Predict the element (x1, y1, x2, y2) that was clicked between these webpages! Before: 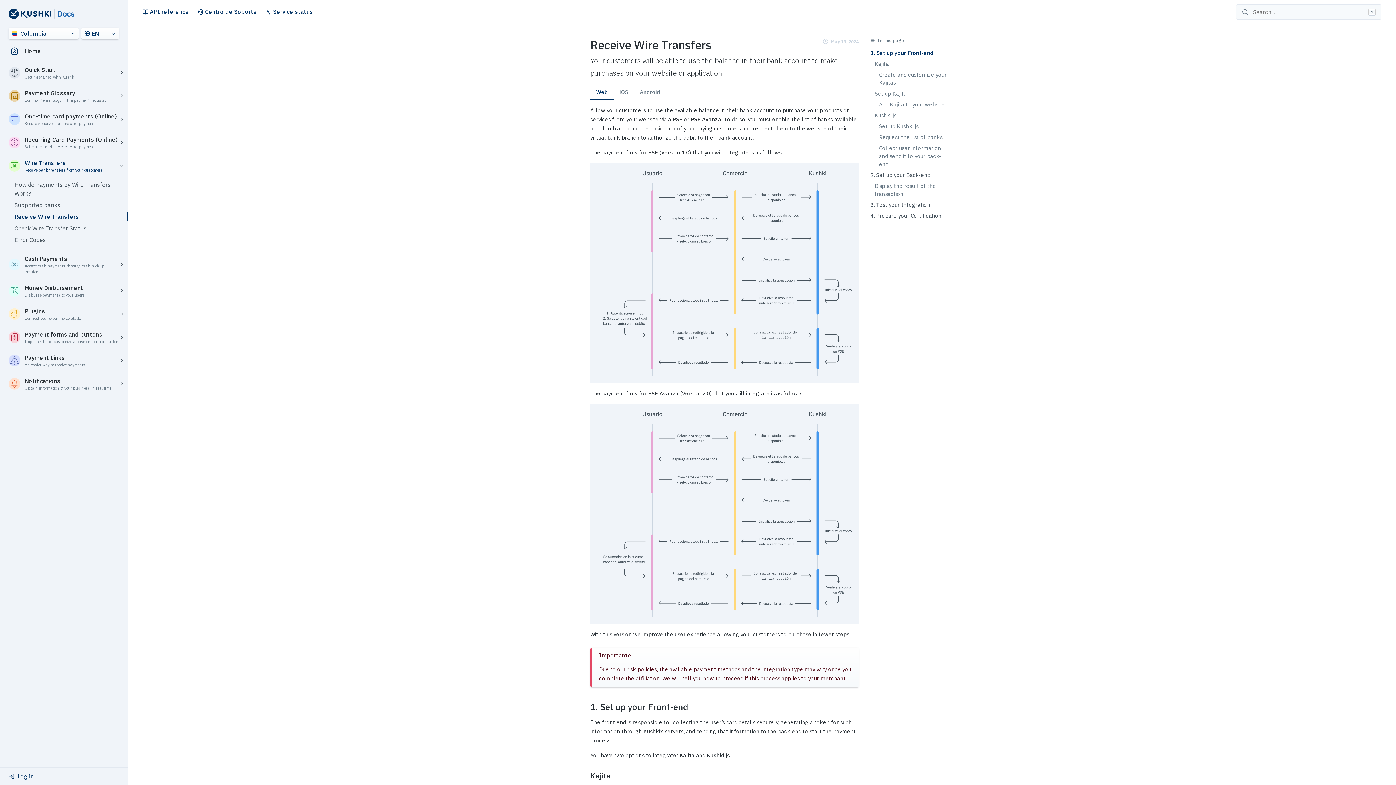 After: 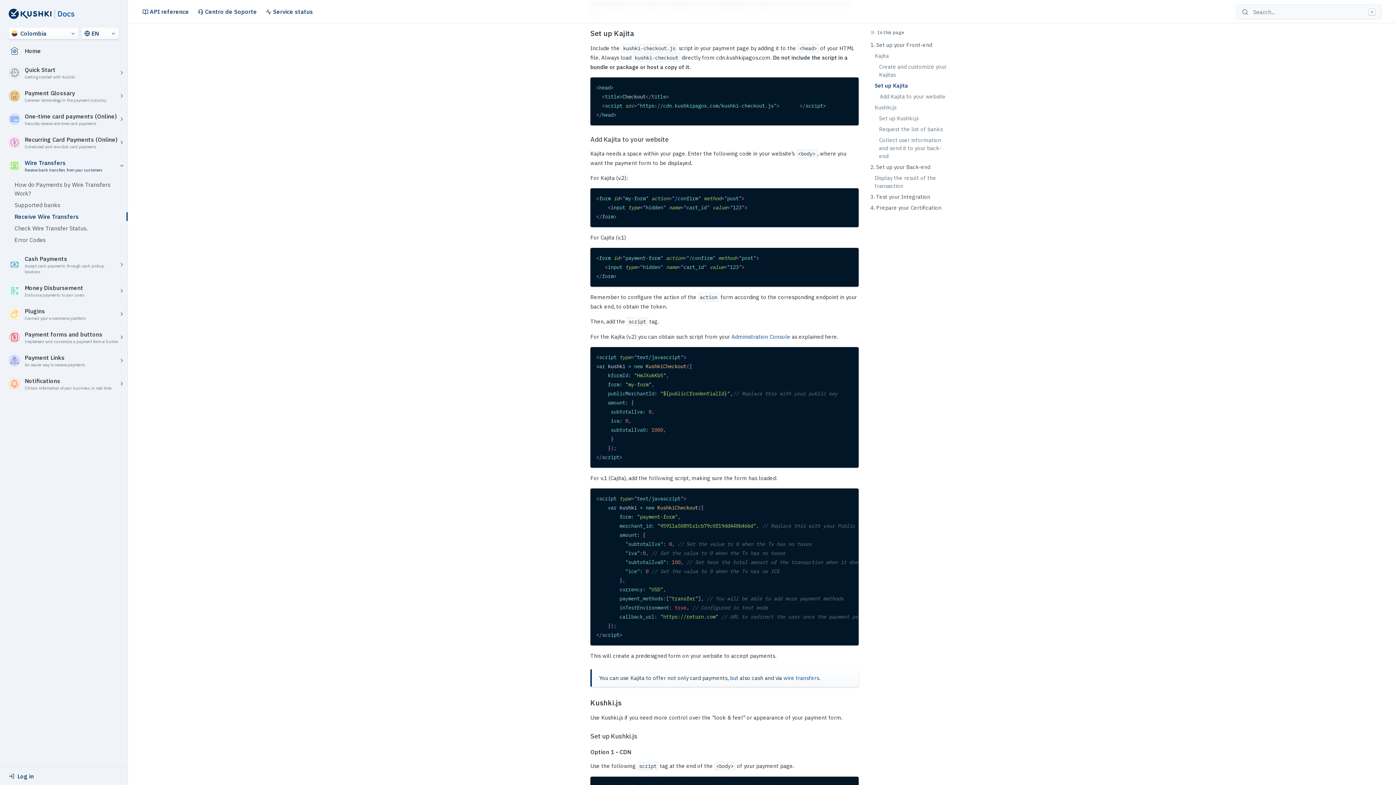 Action: bbox: (874, 89, 950, 97) label: Set up Kajita